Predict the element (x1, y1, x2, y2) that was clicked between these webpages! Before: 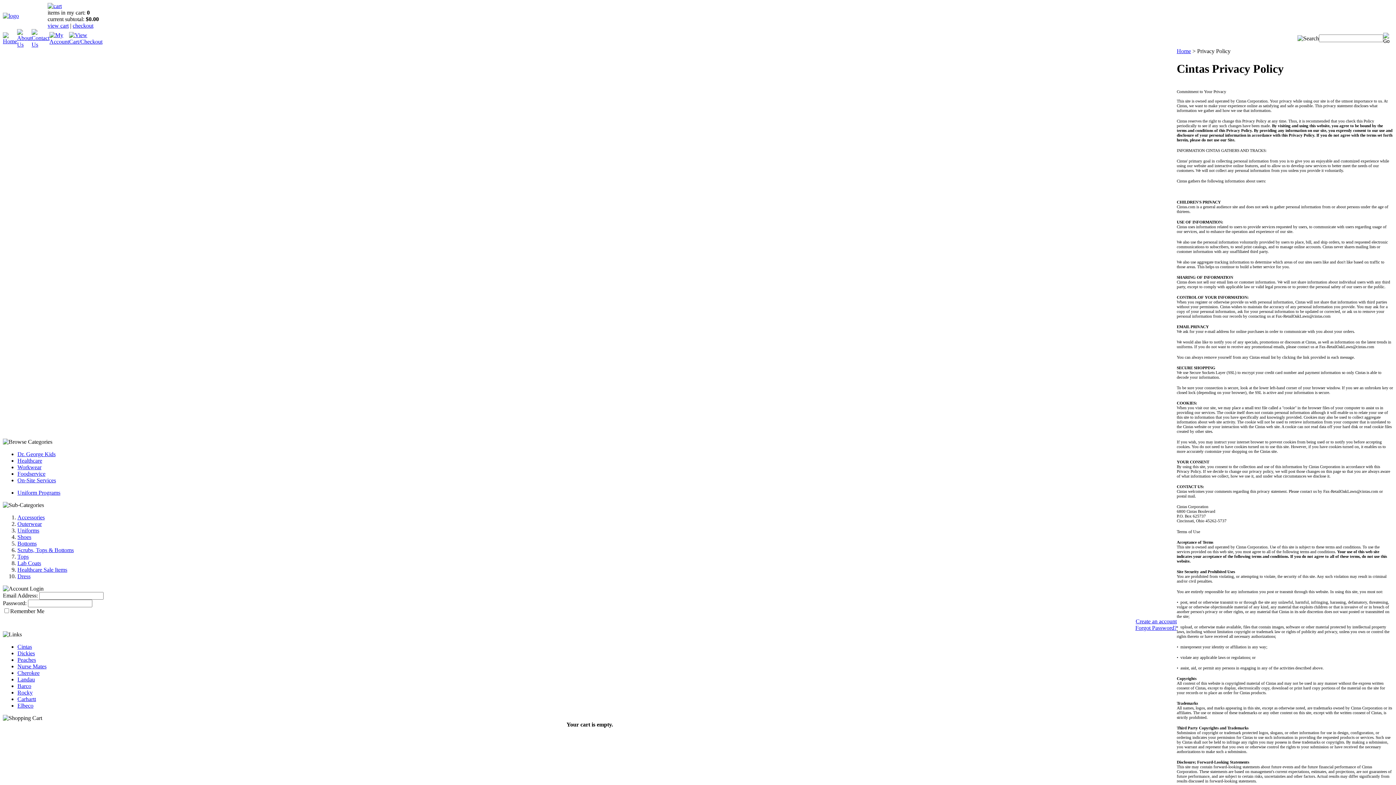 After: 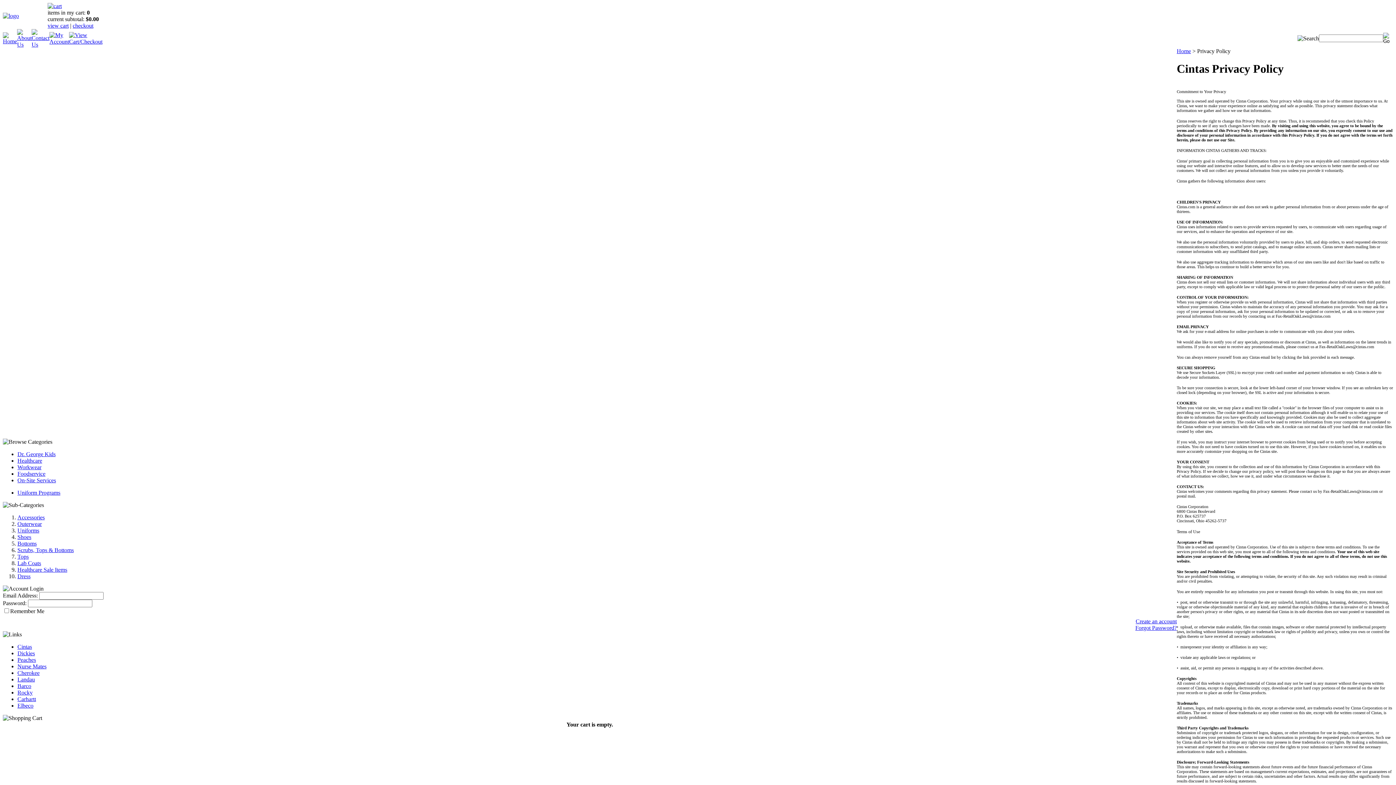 Action: bbox: (17, 676, 34, 682) label: Landau